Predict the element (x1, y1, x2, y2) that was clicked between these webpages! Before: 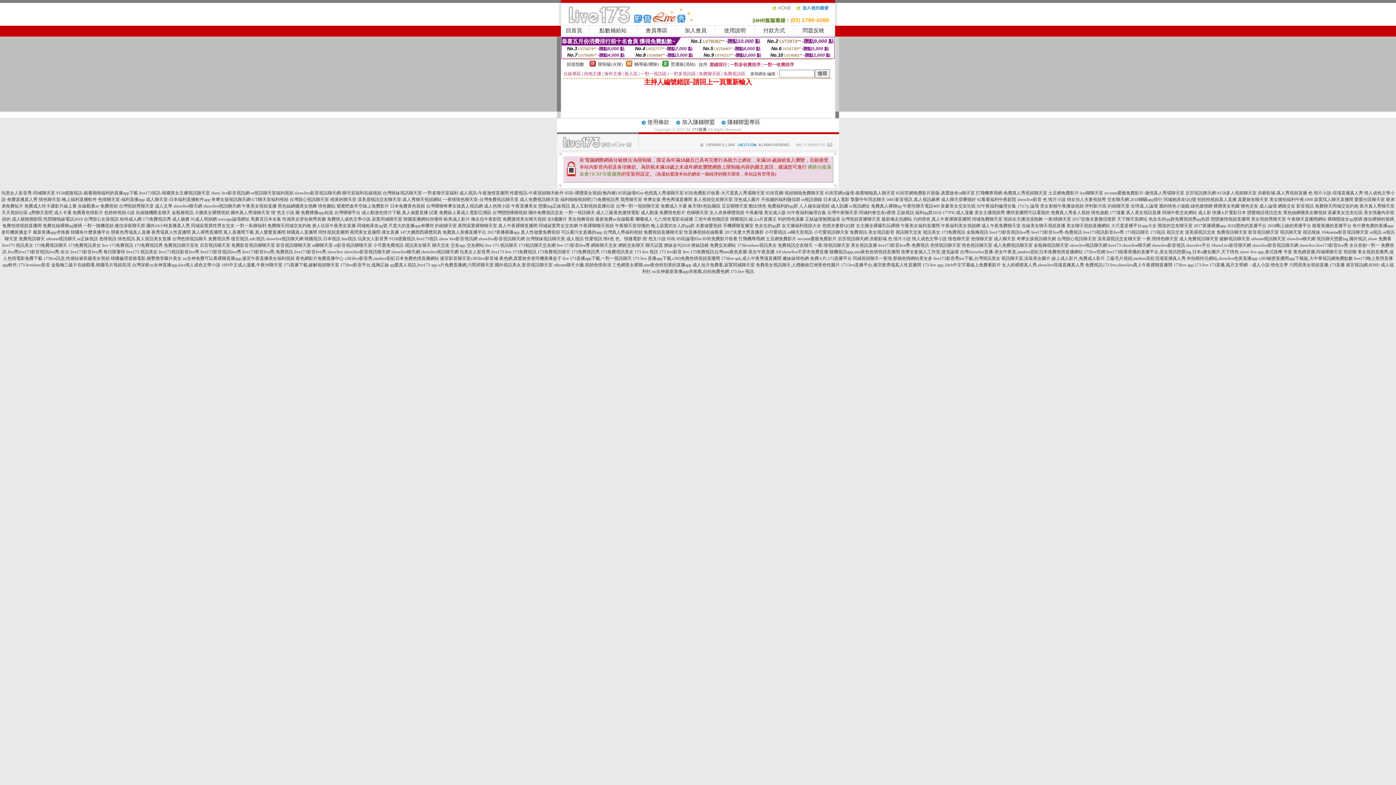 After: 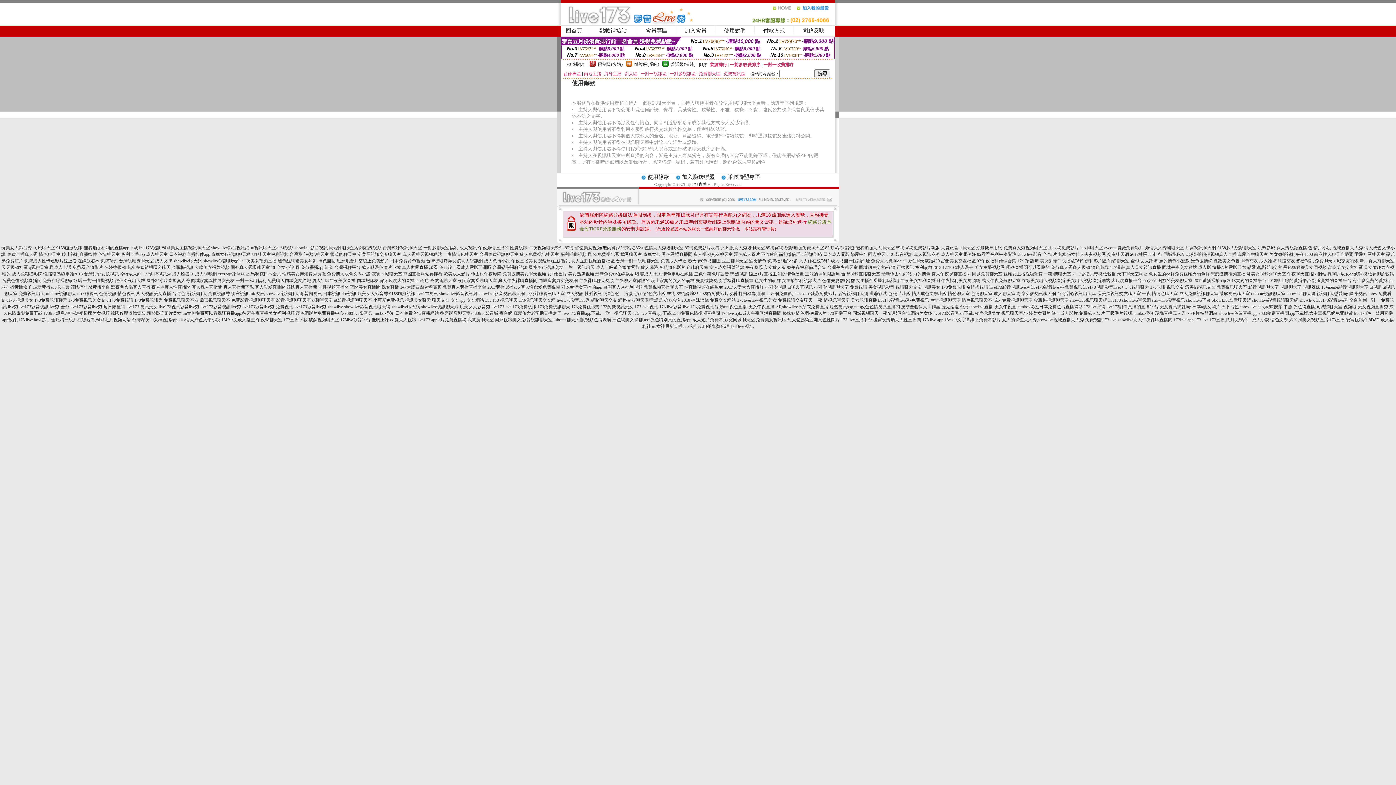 Action: bbox: (647, 120, 669, 125) label: 使用條款